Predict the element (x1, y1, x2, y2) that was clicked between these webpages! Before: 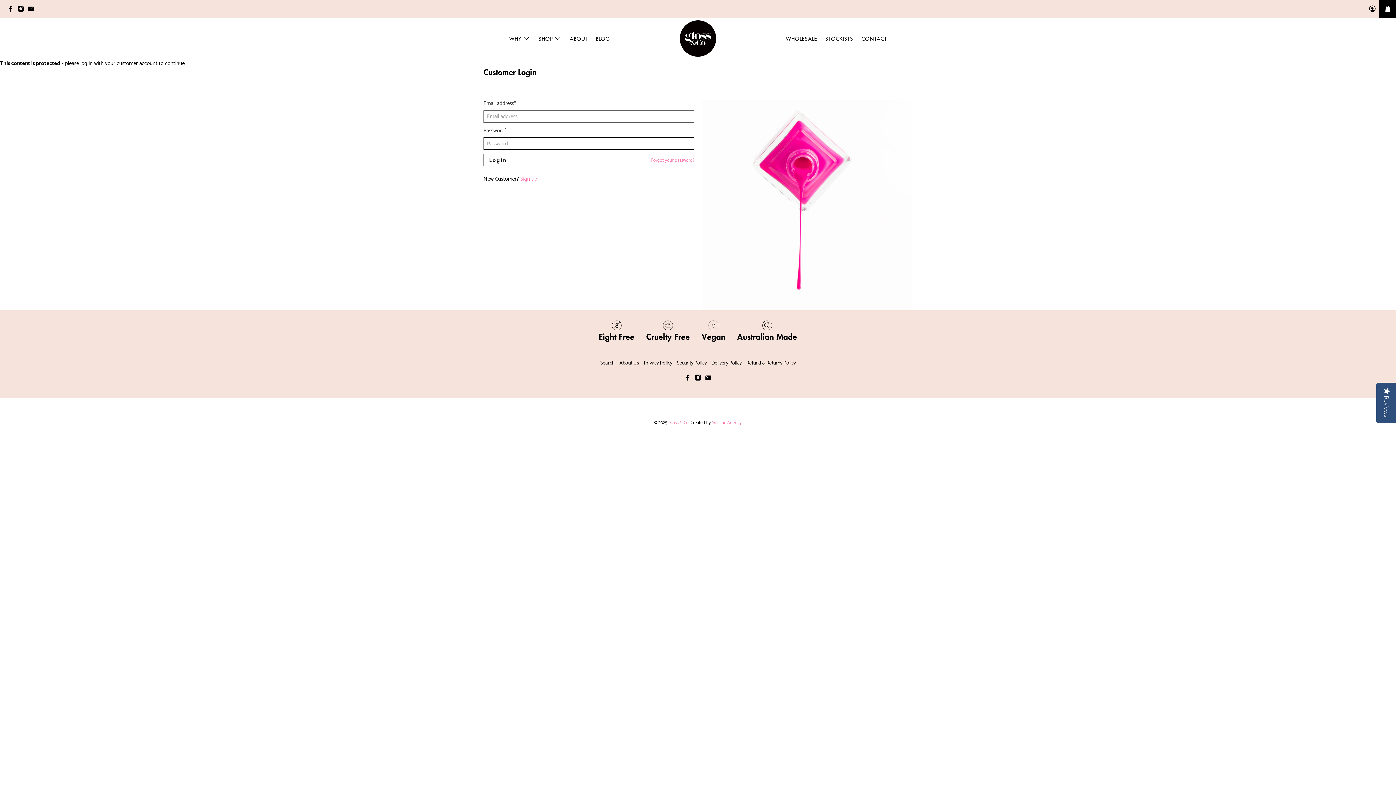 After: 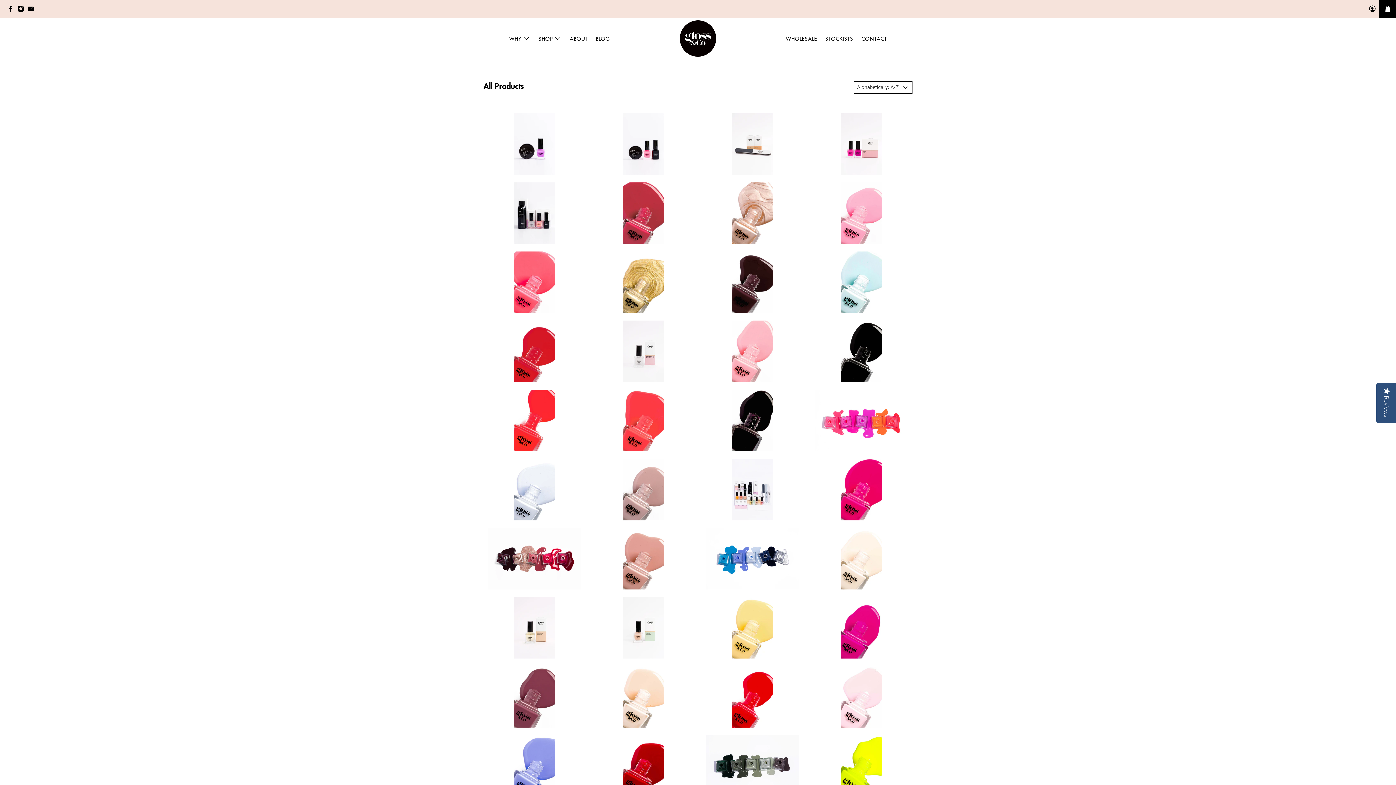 Action: bbox: (534, 29, 565, 47) label: SHOP